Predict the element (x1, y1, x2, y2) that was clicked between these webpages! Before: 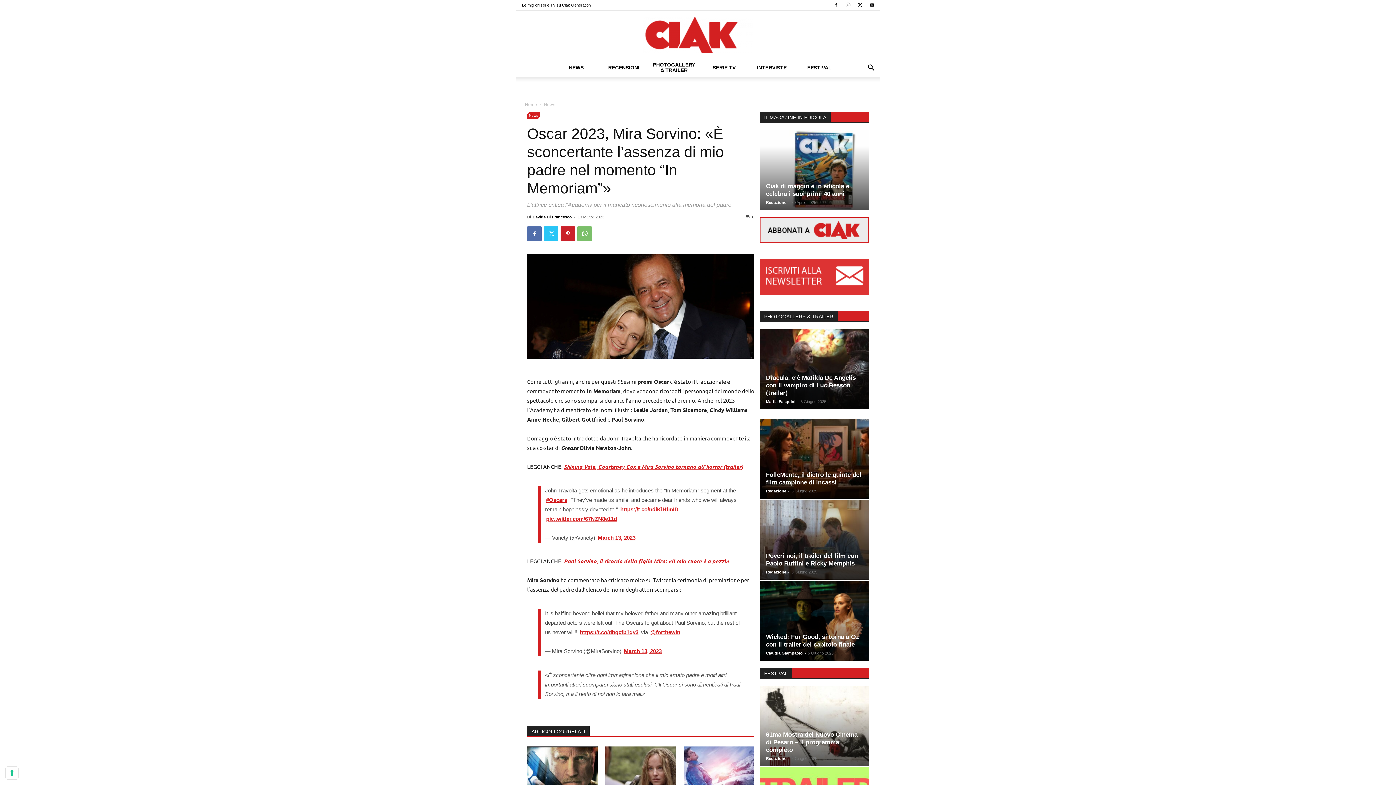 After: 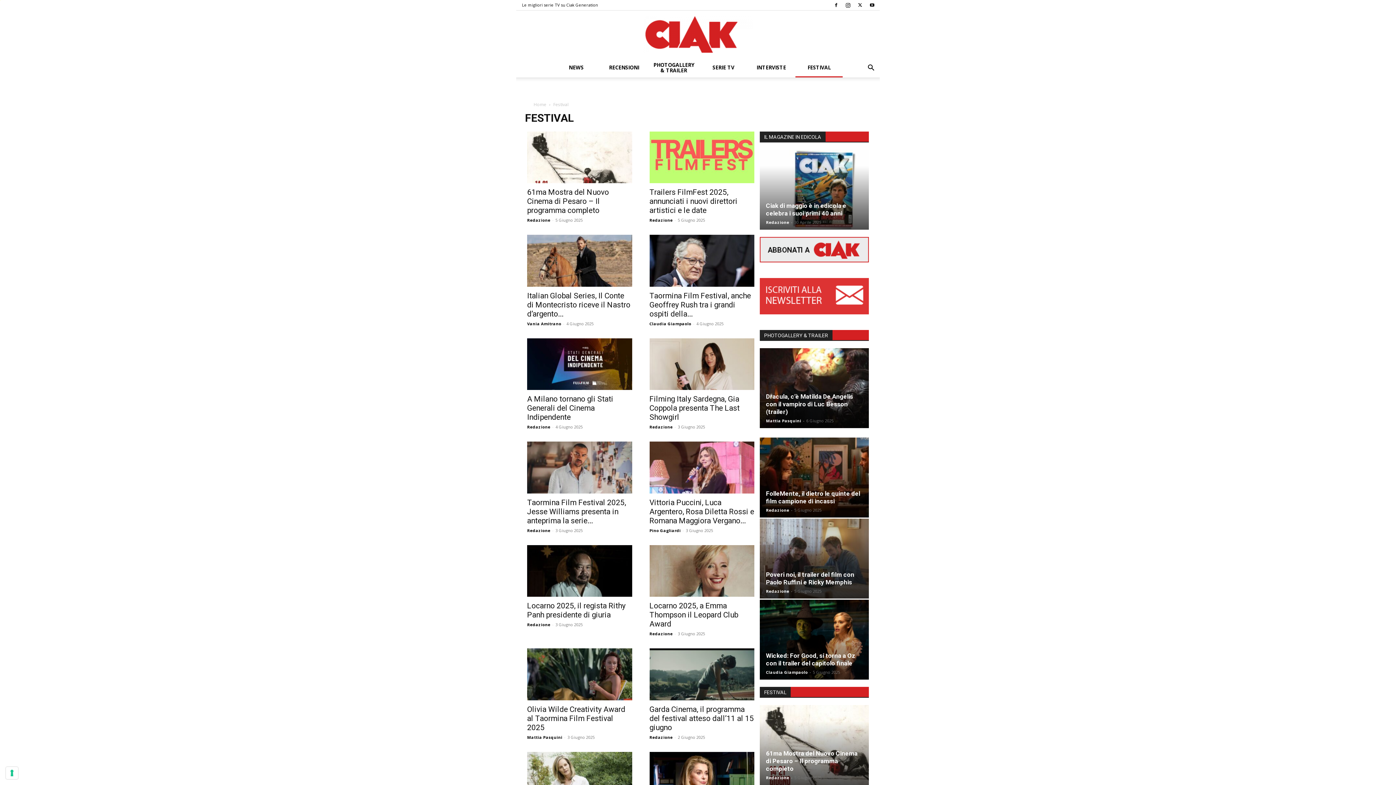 Action: label: FESTIVAL bbox: (760, 668, 792, 678)